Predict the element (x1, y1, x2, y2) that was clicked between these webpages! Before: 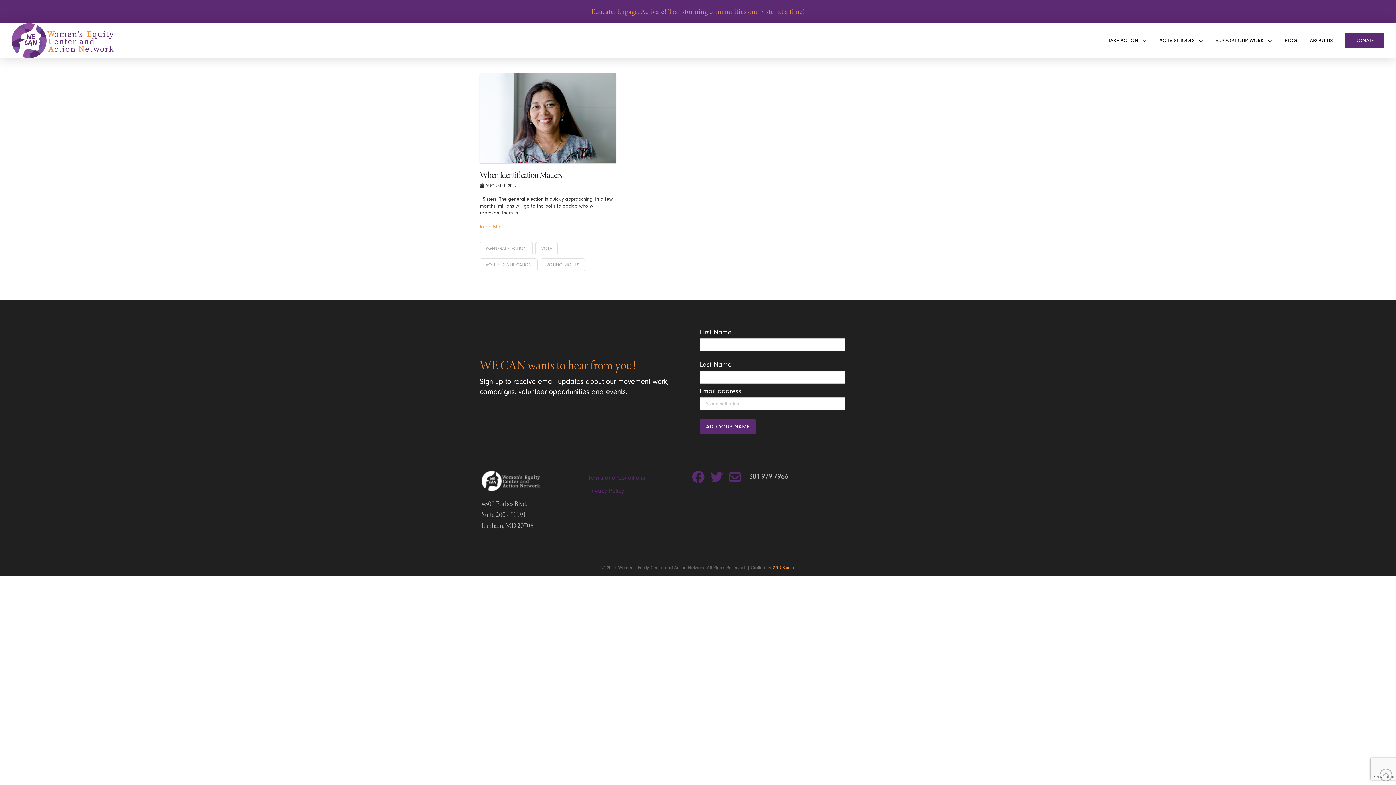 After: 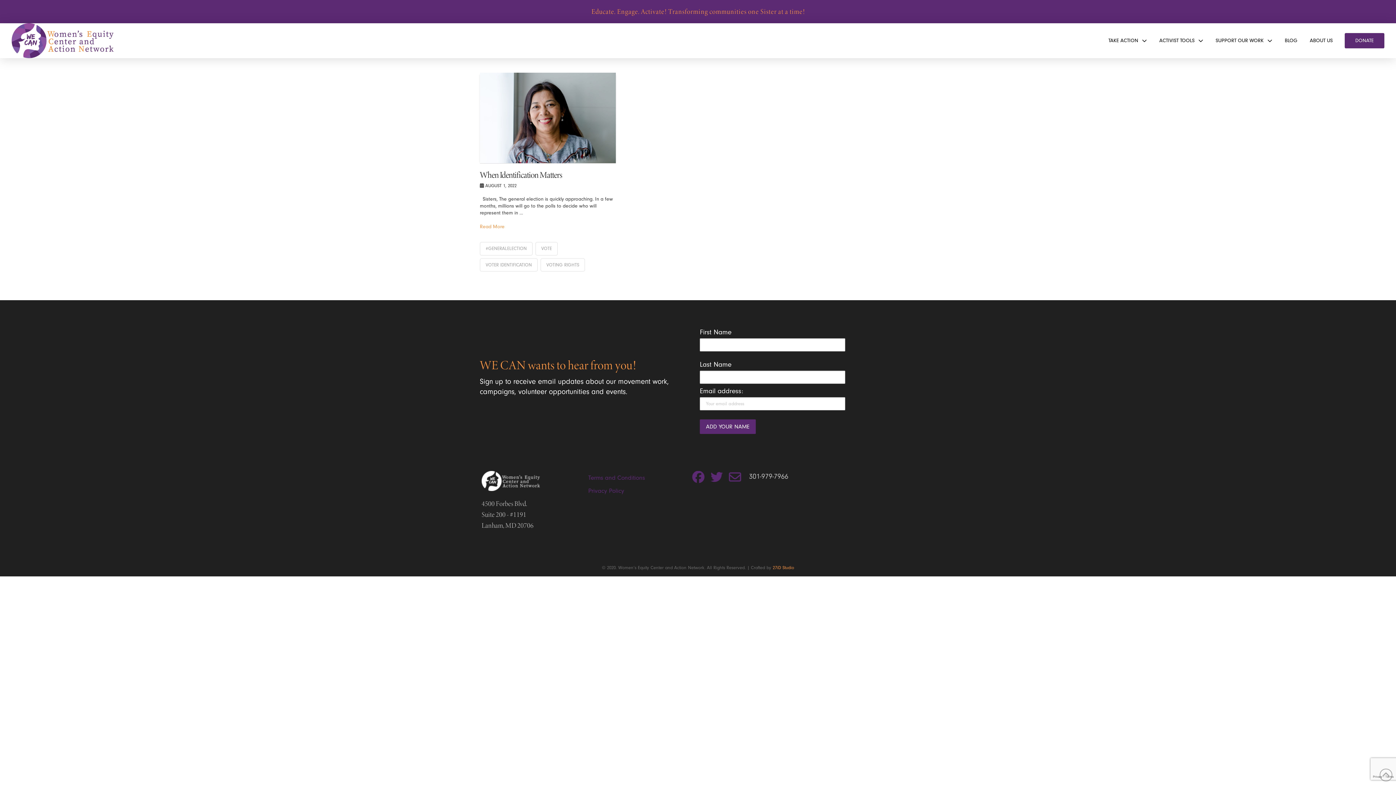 Action: label: #GENERALELECTION bbox: (480, 242, 532, 255)